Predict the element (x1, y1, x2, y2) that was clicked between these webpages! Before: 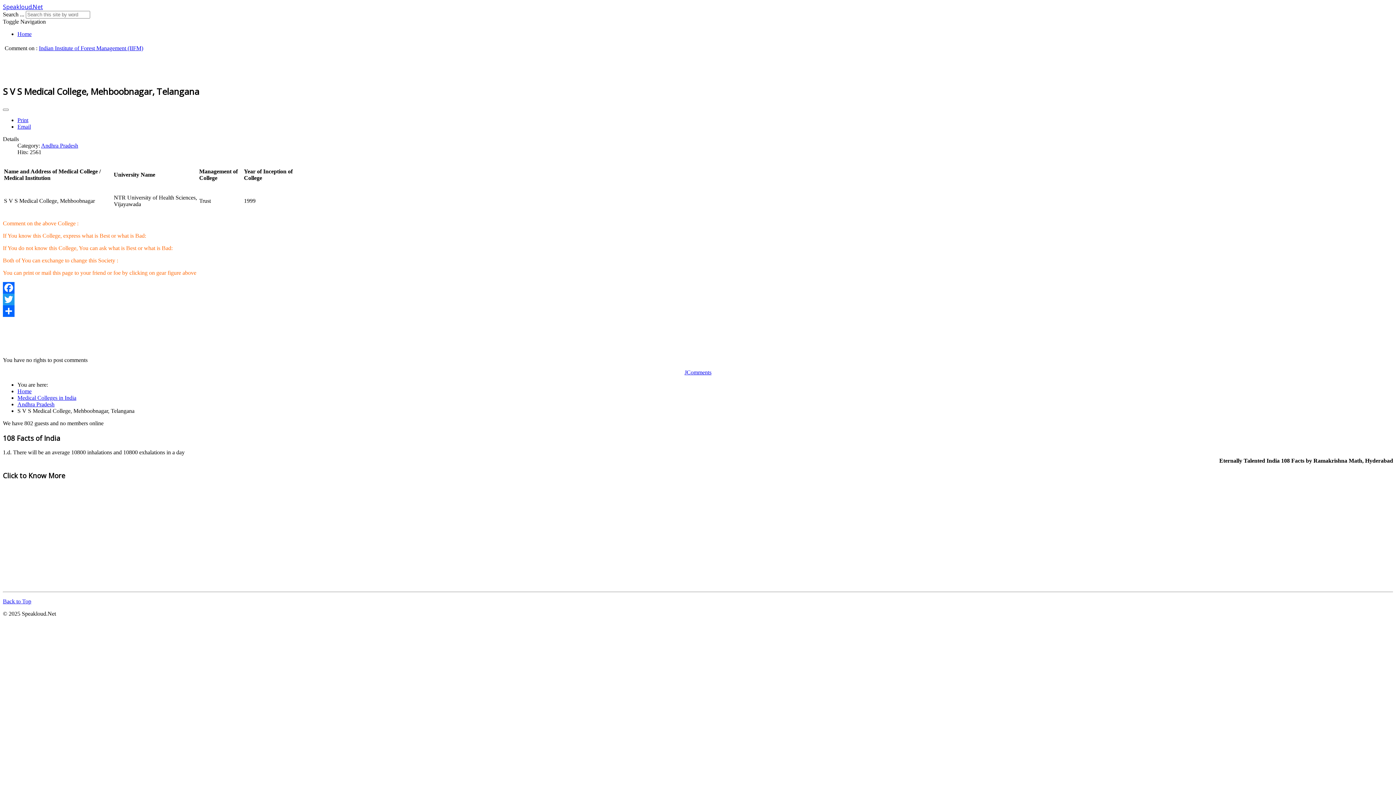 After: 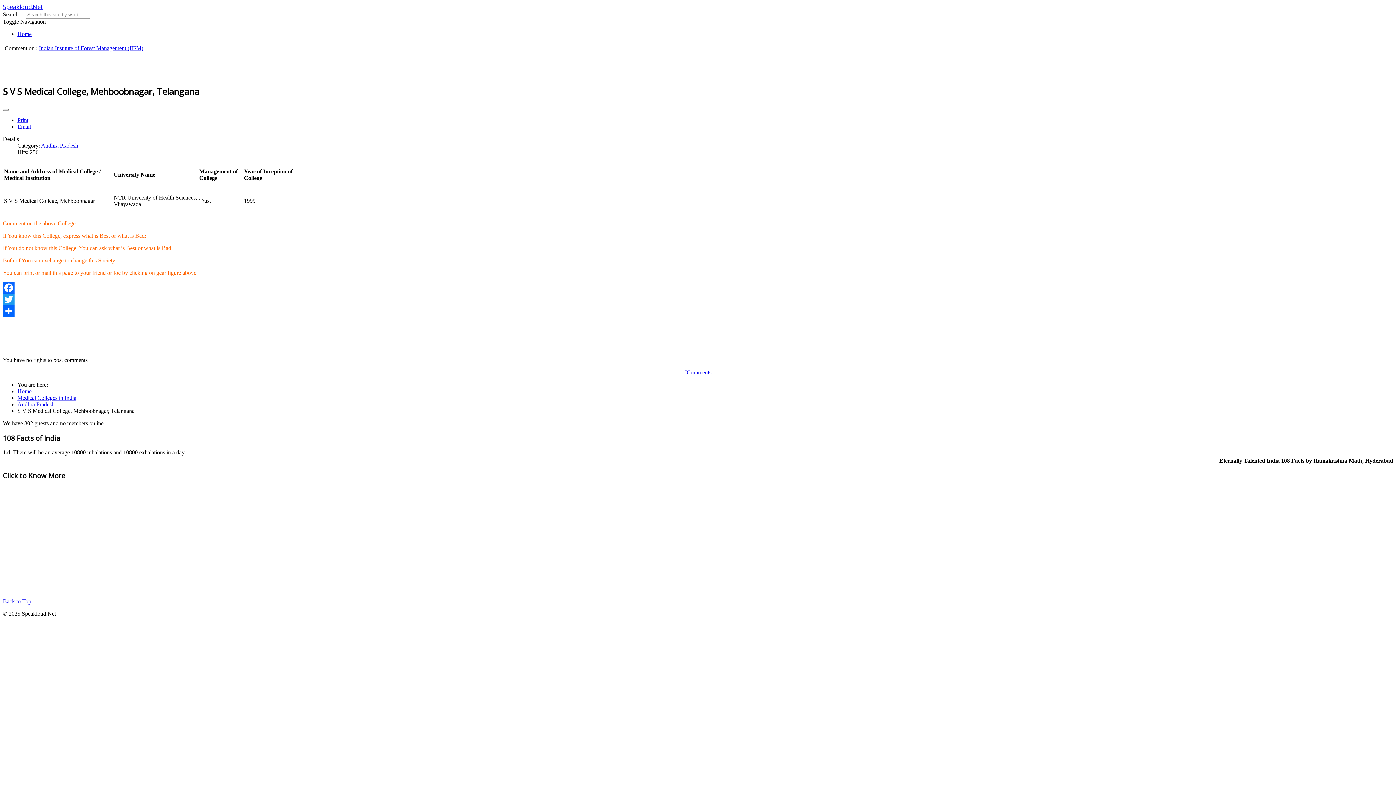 Action: label: Toggle Navigation bbox: (2, 18, 45, 24)